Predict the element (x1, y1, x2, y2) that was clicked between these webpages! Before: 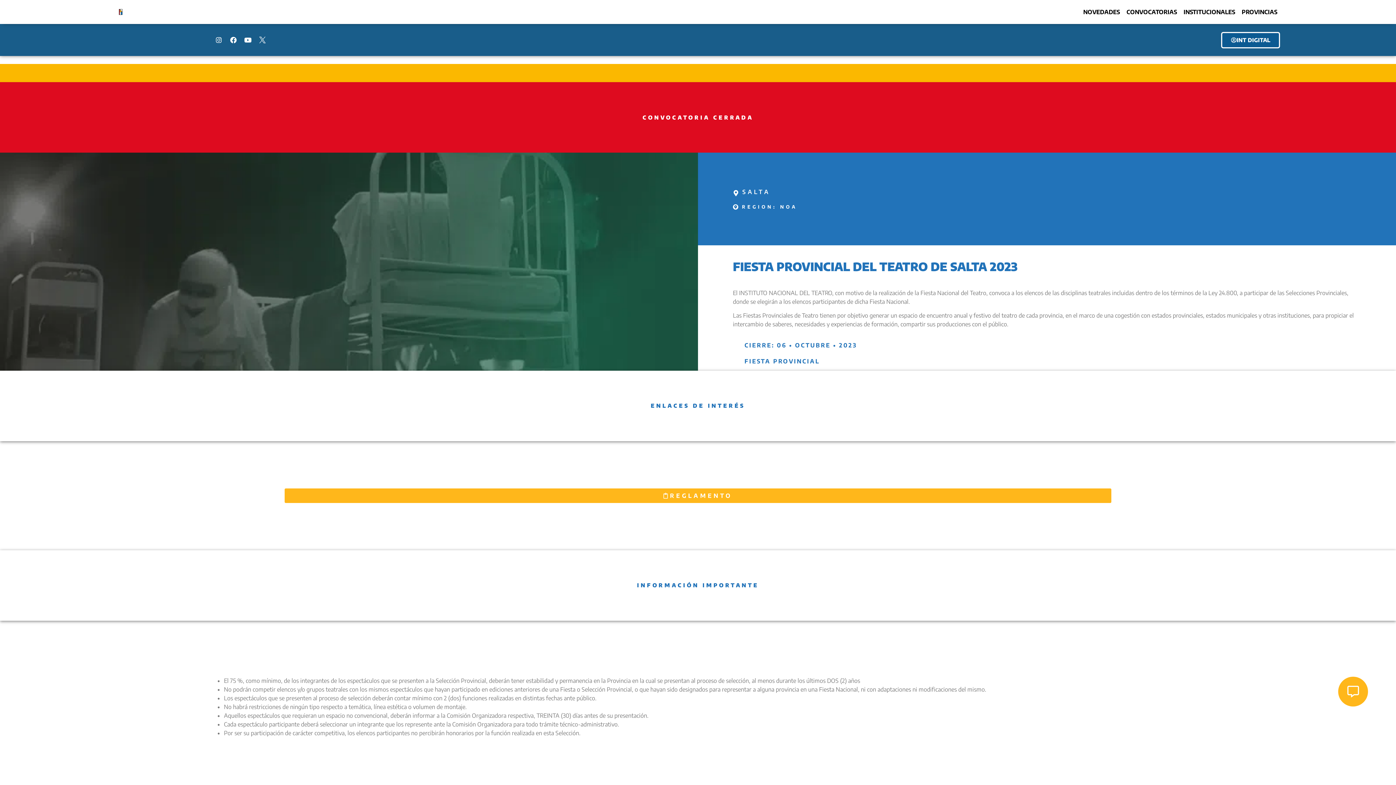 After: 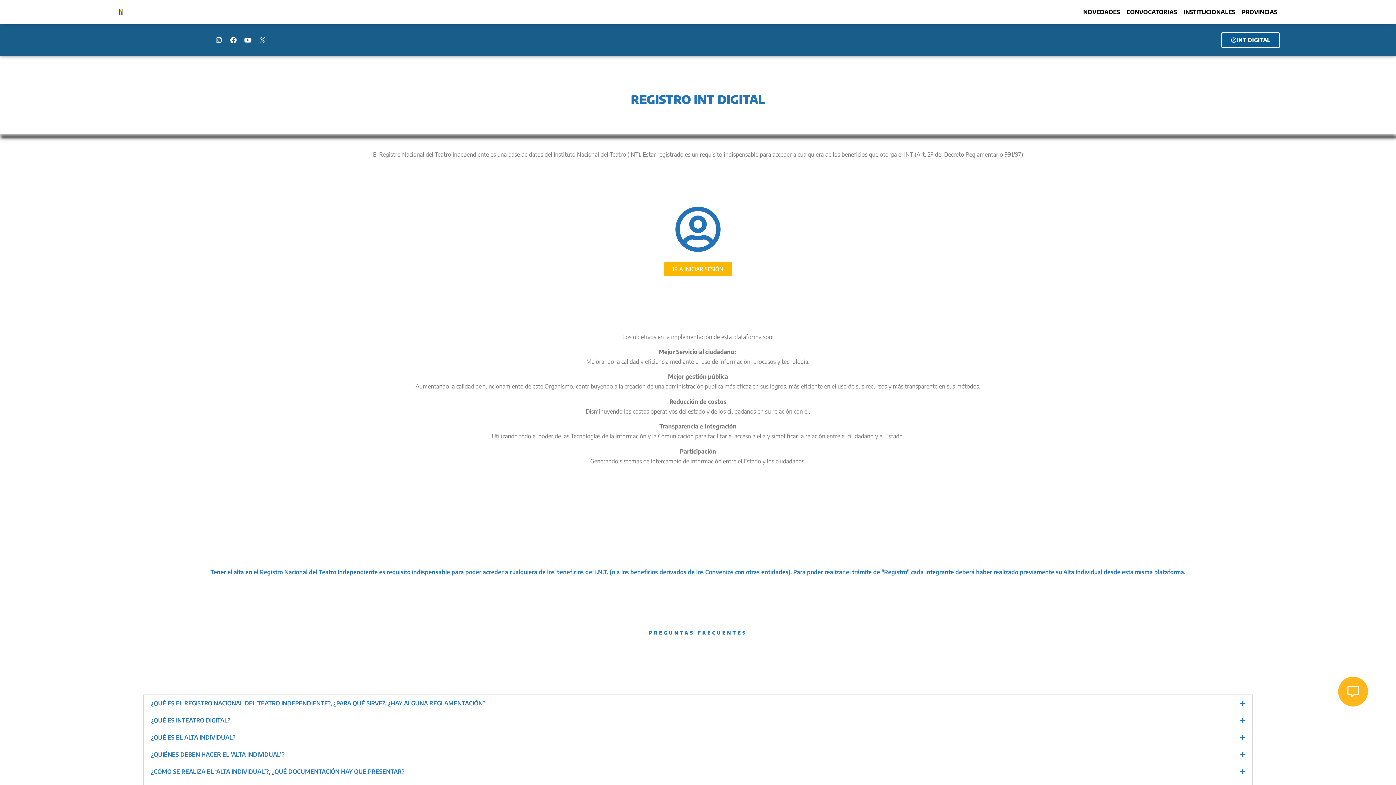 Action: label: INT DIGITAL bbox: (1221, 31, 1280, 48)